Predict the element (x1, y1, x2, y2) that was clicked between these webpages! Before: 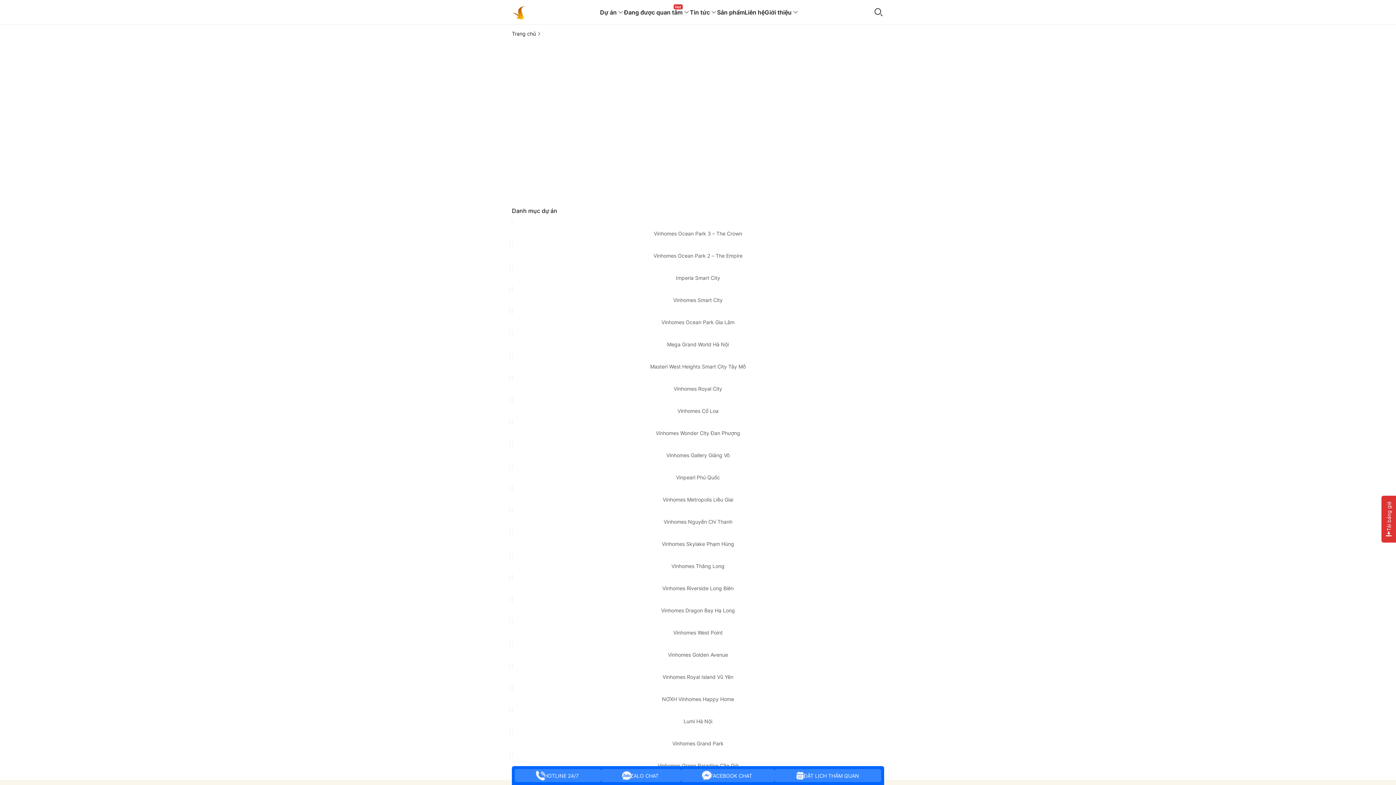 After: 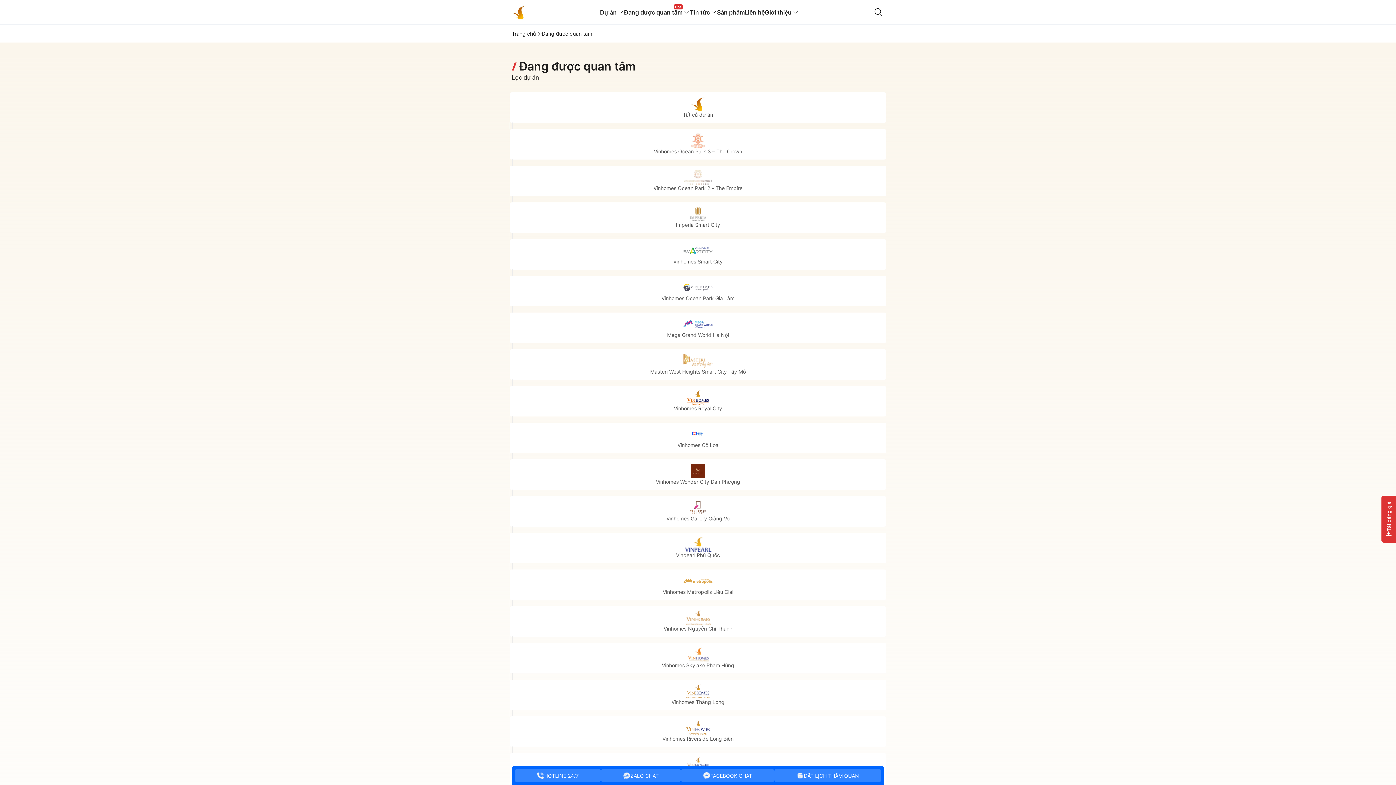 Action: label: Đang được quan tâm
Hot bbox: (624, 0, 690, 24)